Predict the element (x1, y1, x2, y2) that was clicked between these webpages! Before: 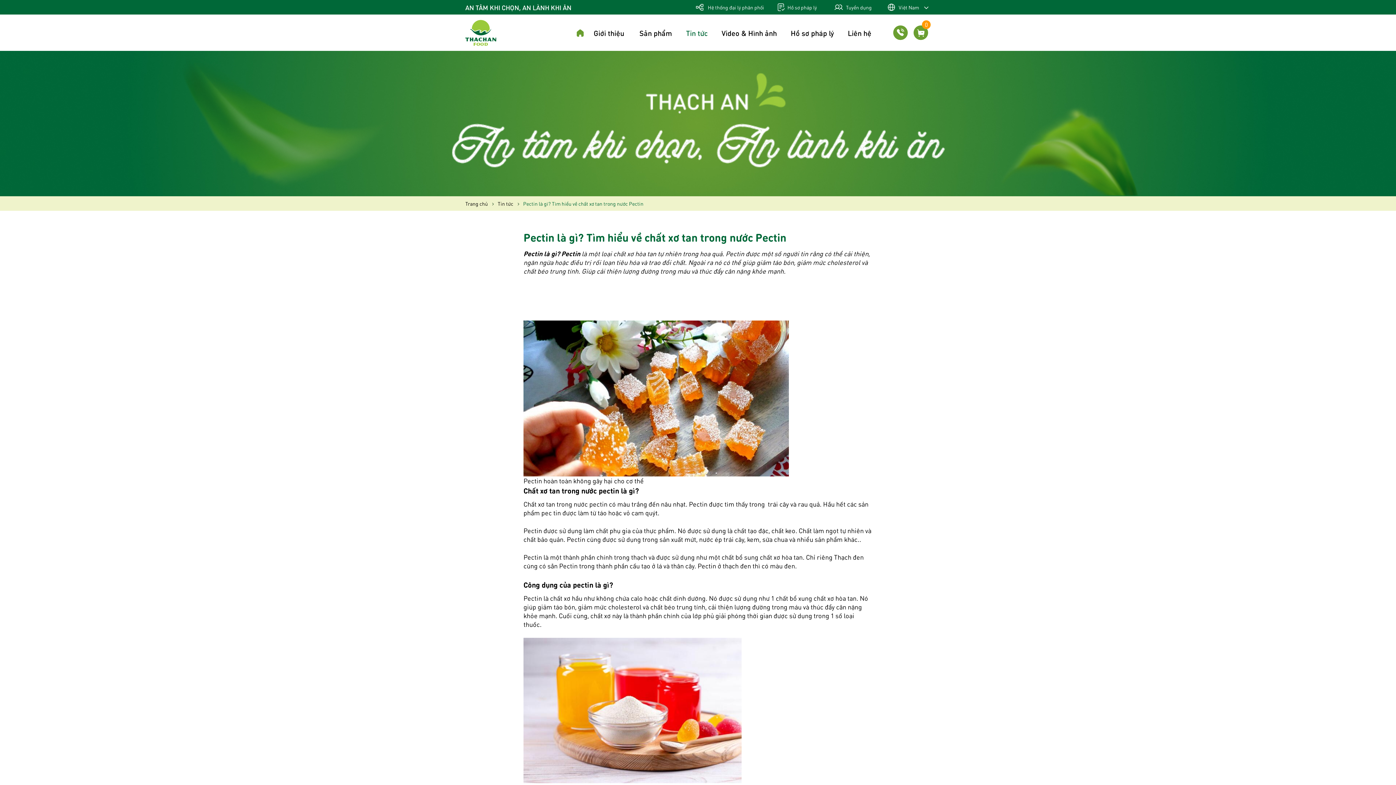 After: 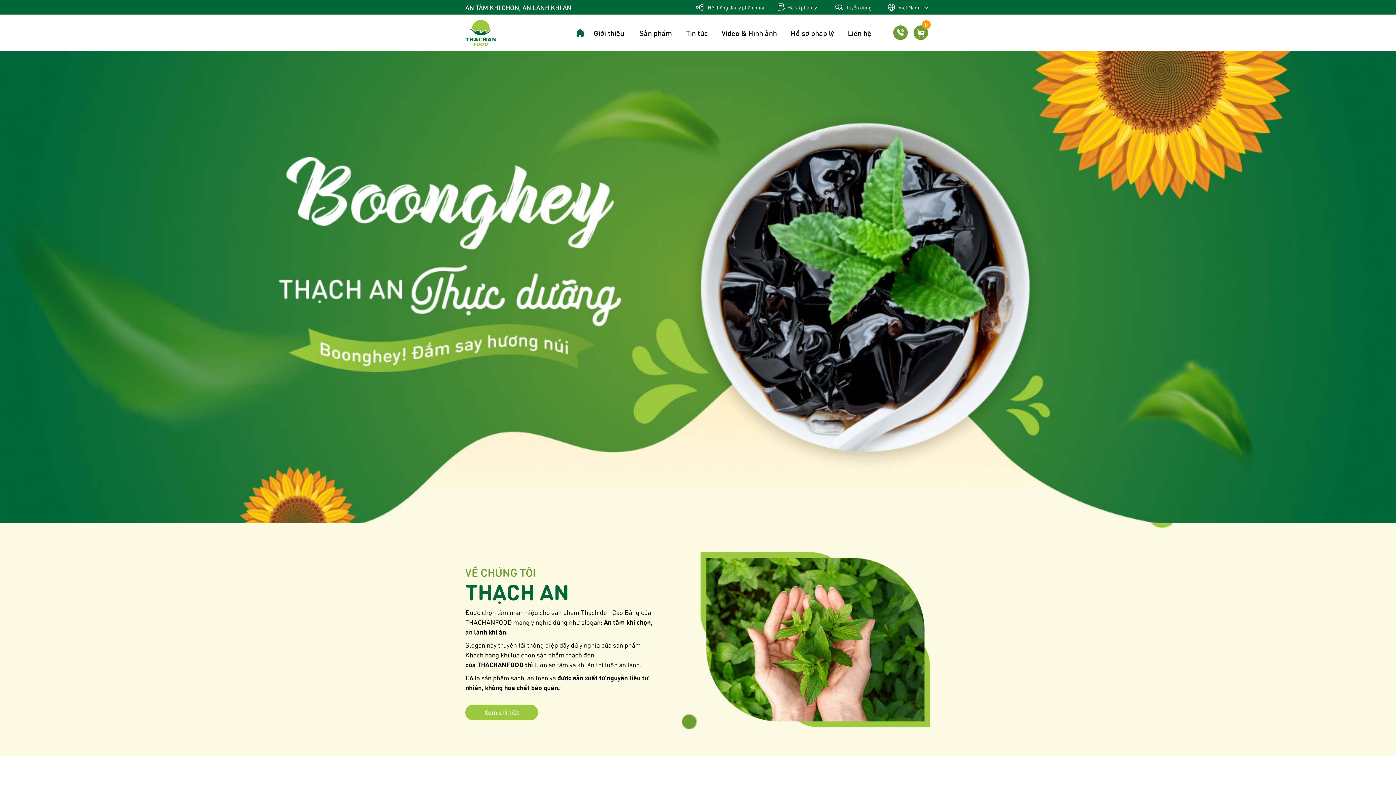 Action: label: Thạch đen bbox: (834, 553, 864, 561)